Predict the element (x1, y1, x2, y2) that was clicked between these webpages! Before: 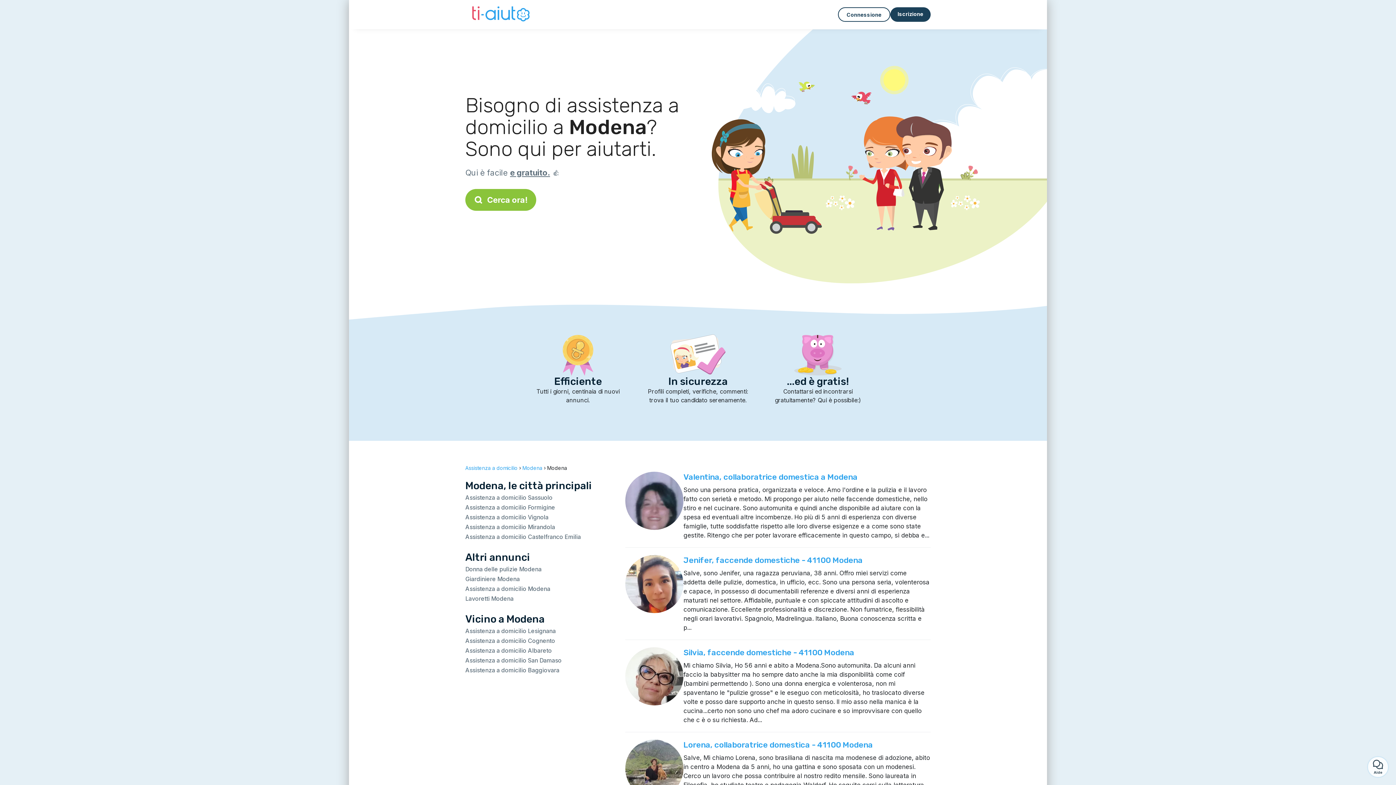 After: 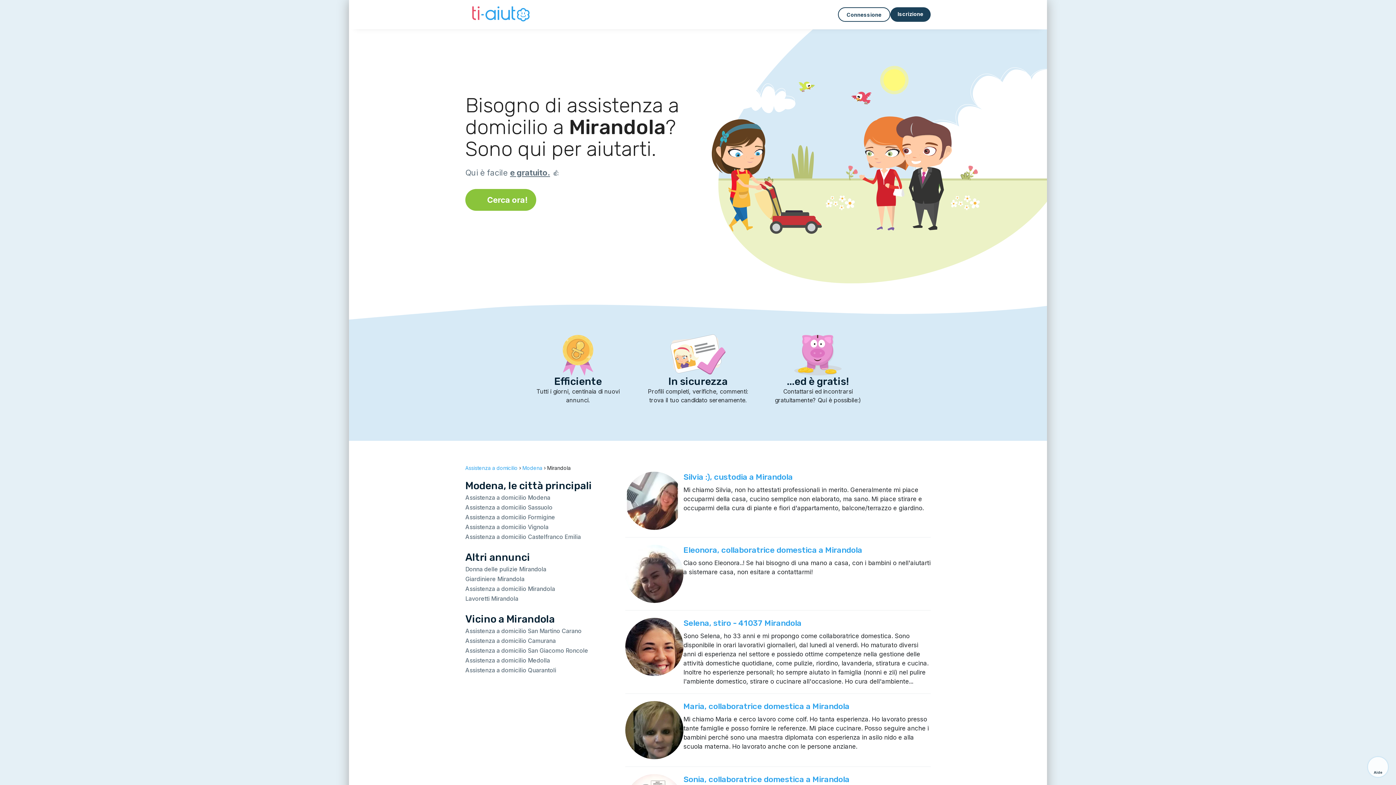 Action: bbox: (465, 523, 555, 530) label: Assistenza a domicilio Mirandola